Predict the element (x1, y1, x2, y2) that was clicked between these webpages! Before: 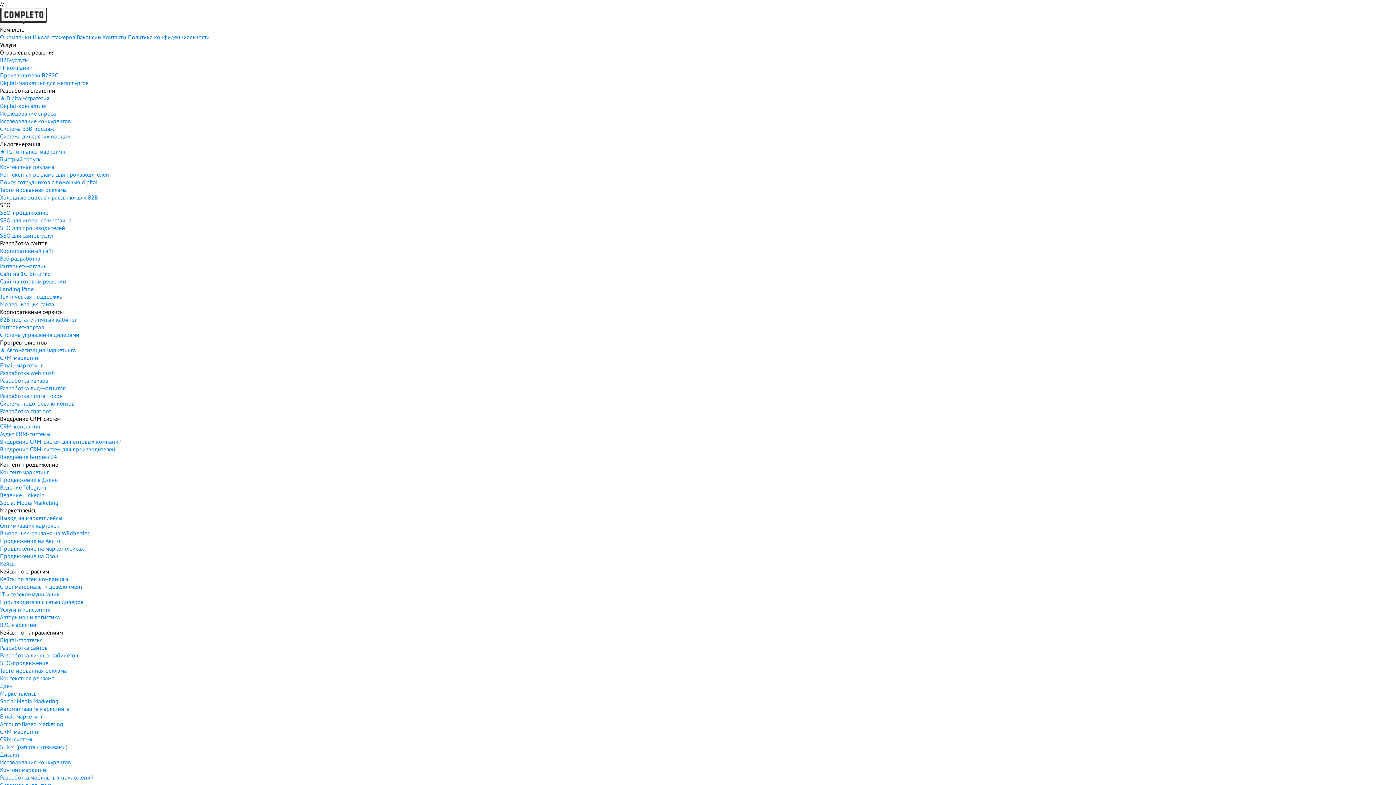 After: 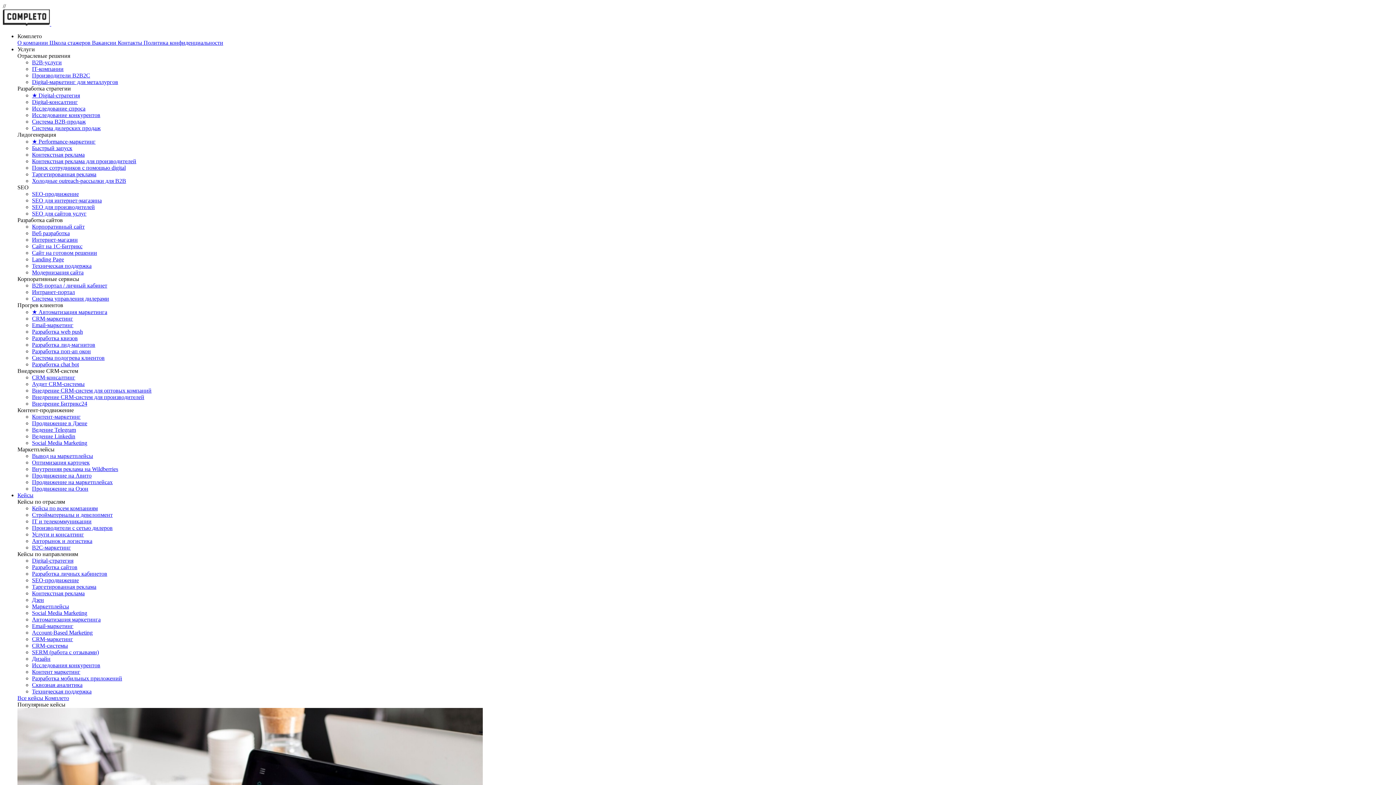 Action: label: Social Media Marketing bbox: (0, 499, 58, 506)